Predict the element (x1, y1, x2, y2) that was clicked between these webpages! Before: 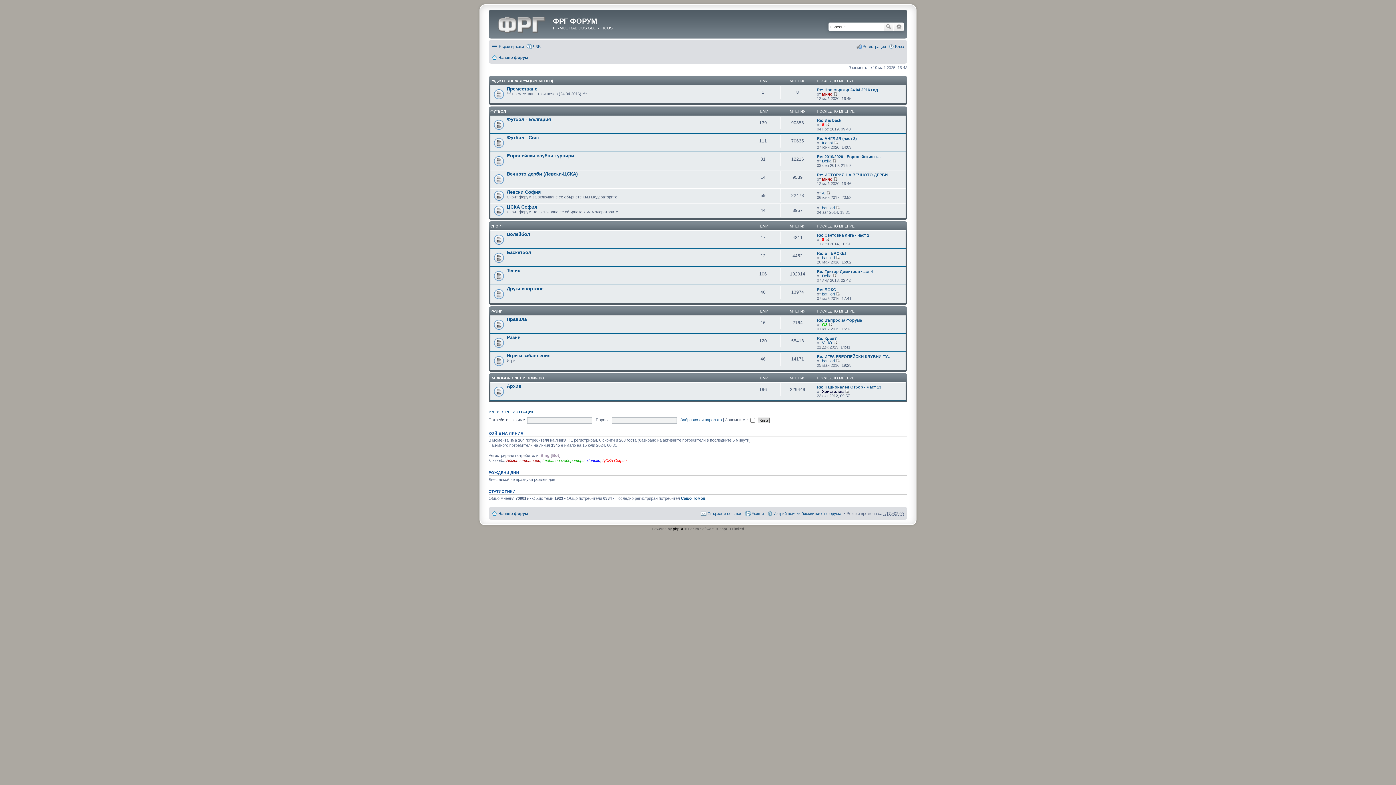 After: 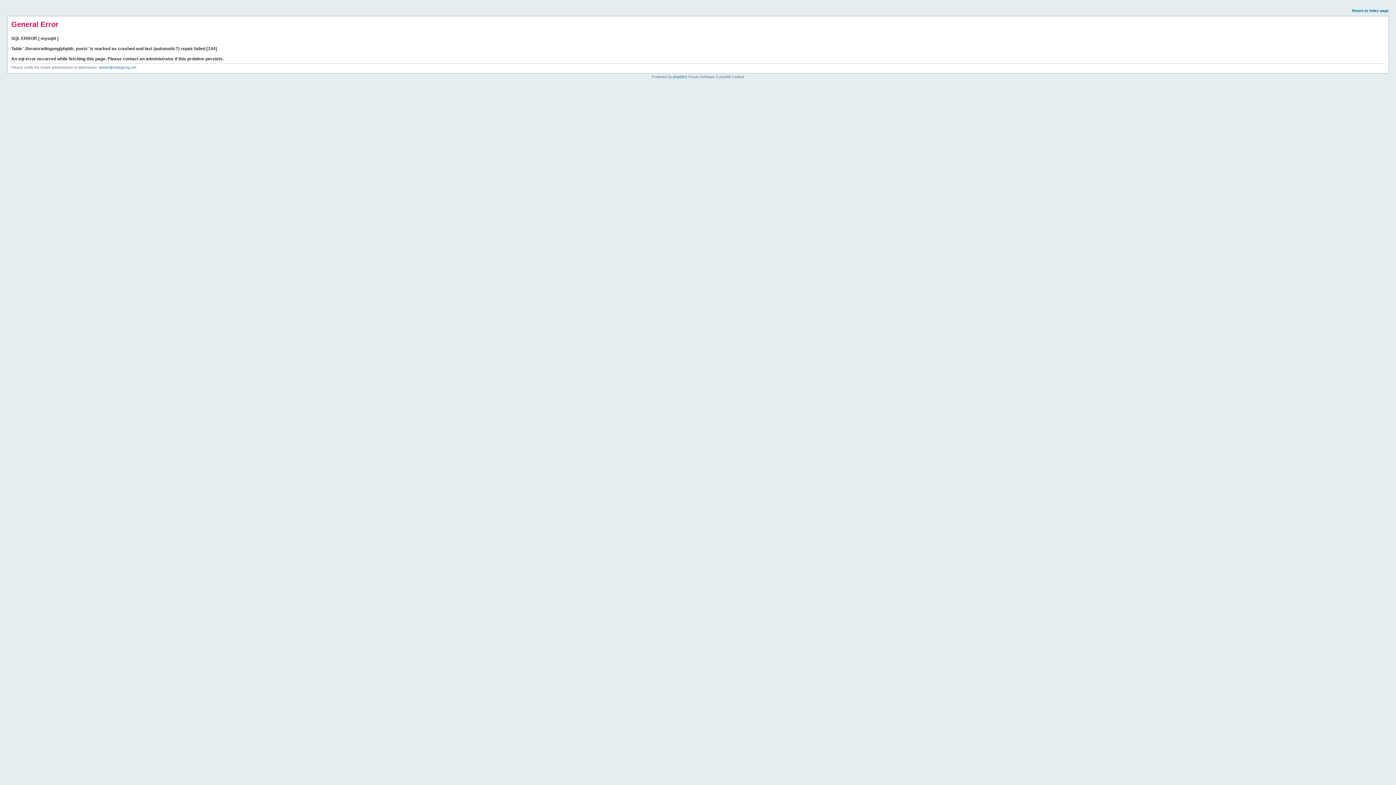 Action: label: Виж последните мнения bbox: (825, 122, 829, 126)